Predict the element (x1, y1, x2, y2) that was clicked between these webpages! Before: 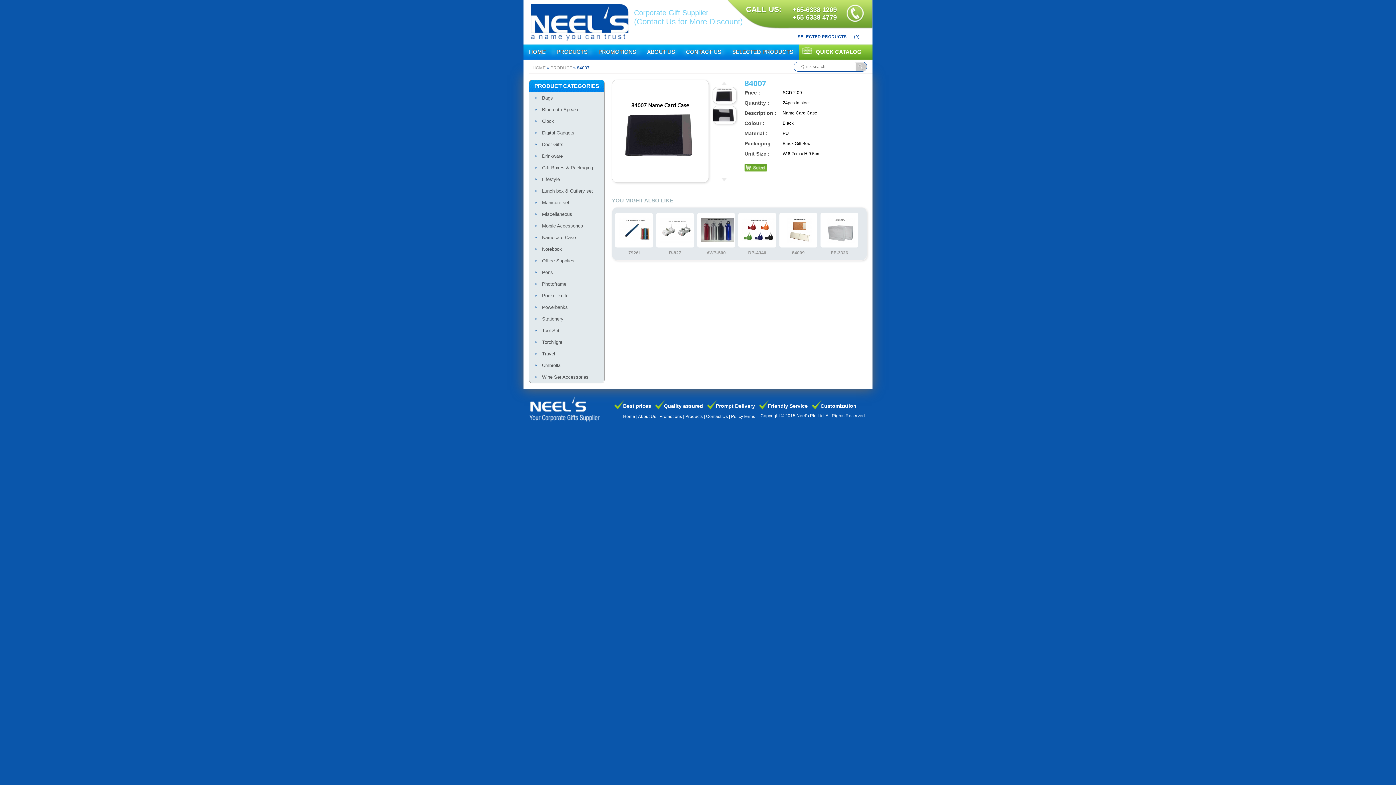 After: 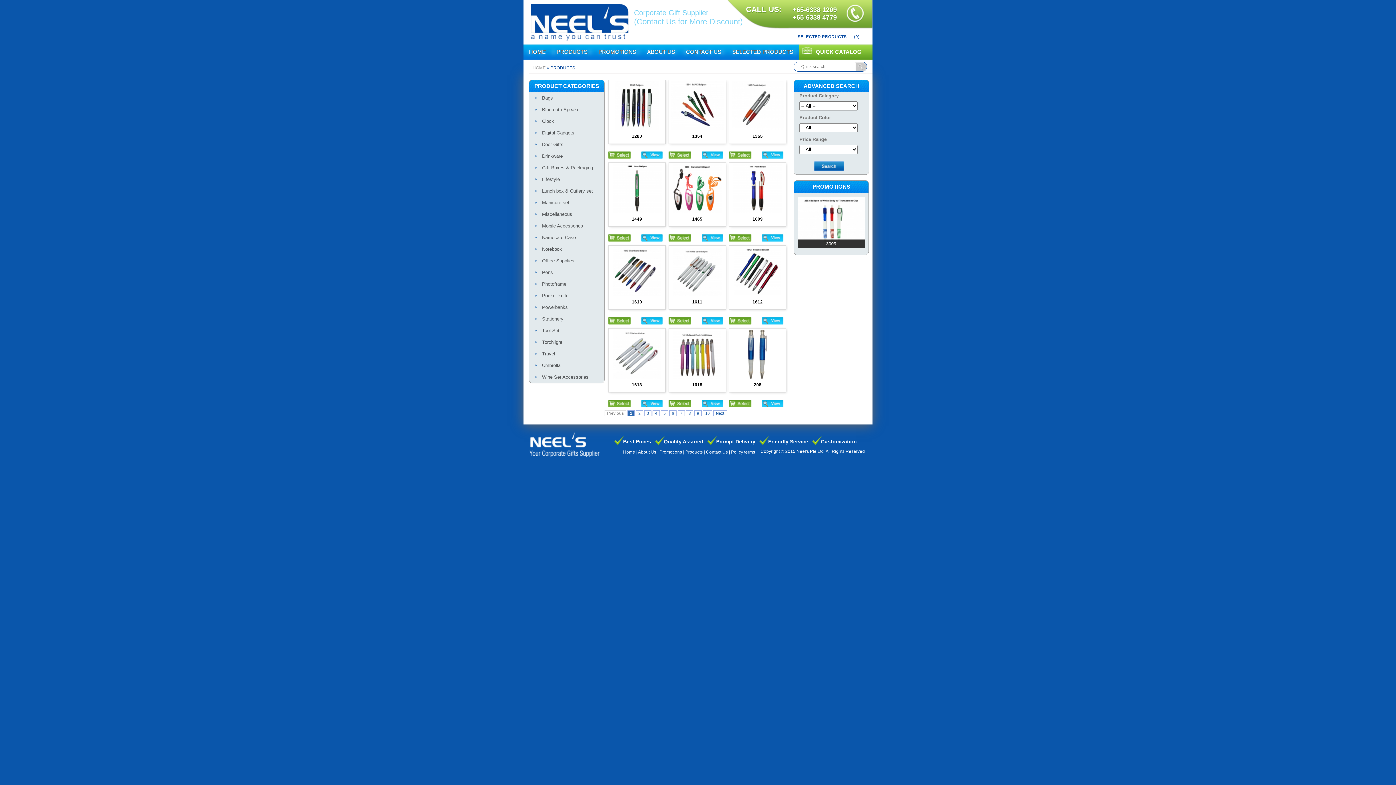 Action: label: Products bbox: (685, 414, 702, 419)